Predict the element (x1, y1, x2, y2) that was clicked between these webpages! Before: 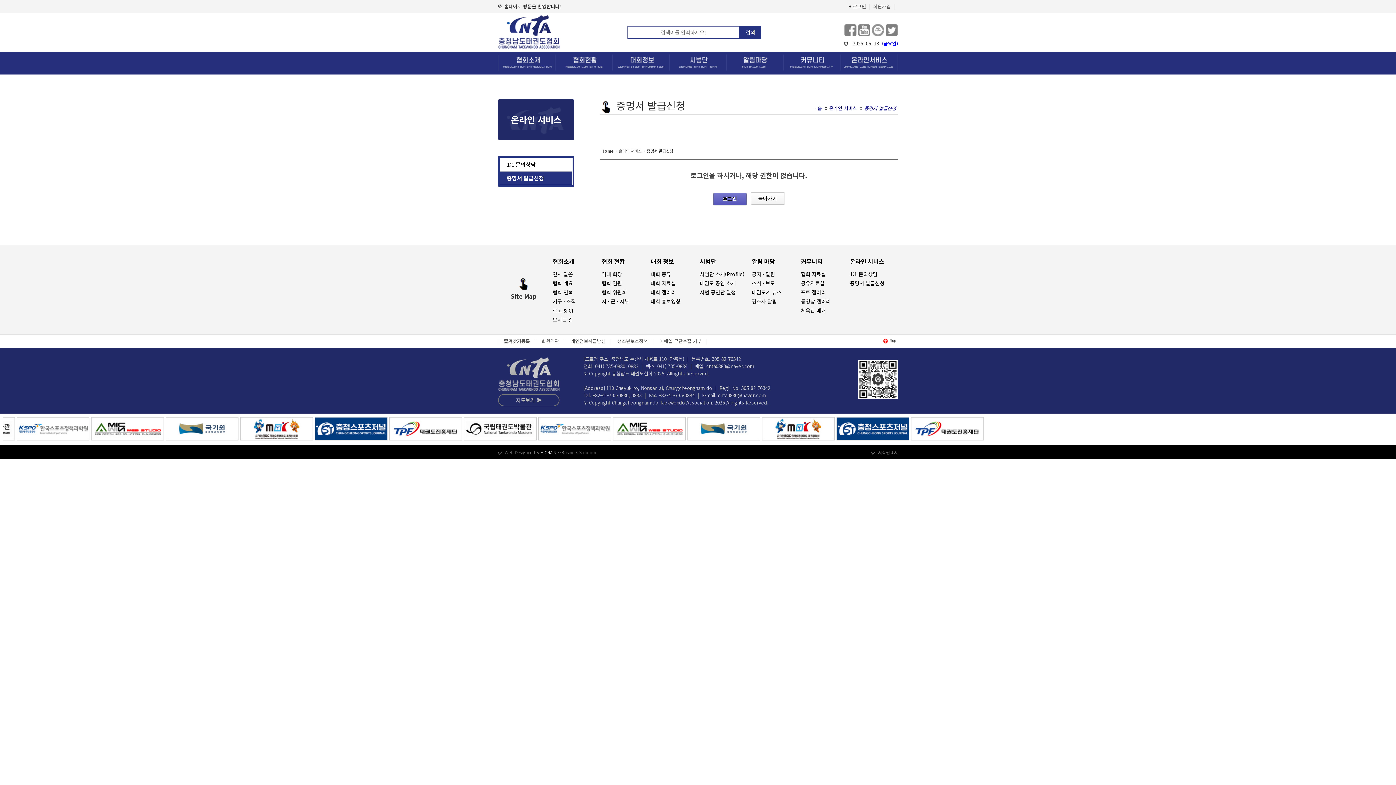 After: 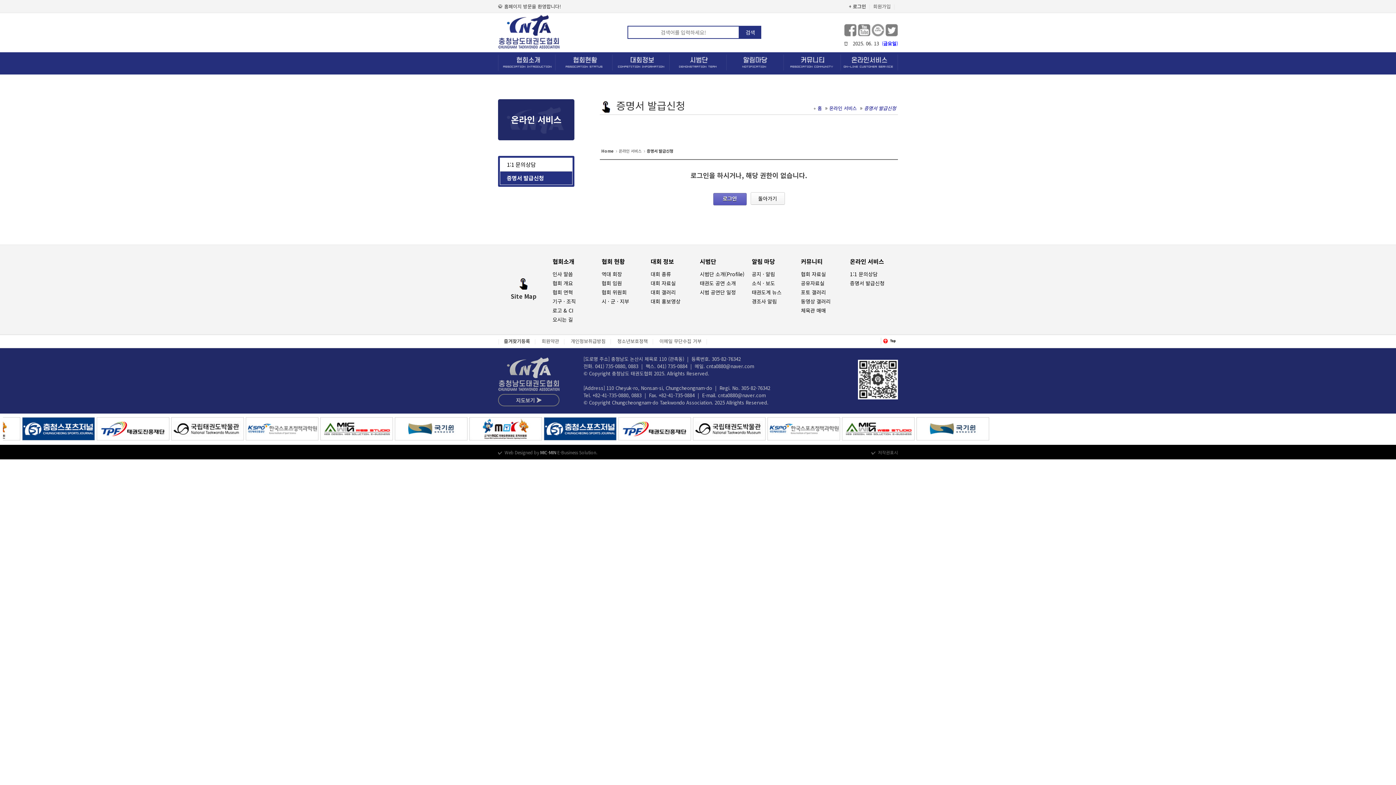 Action: bbox: (880, 337, 898, 346)